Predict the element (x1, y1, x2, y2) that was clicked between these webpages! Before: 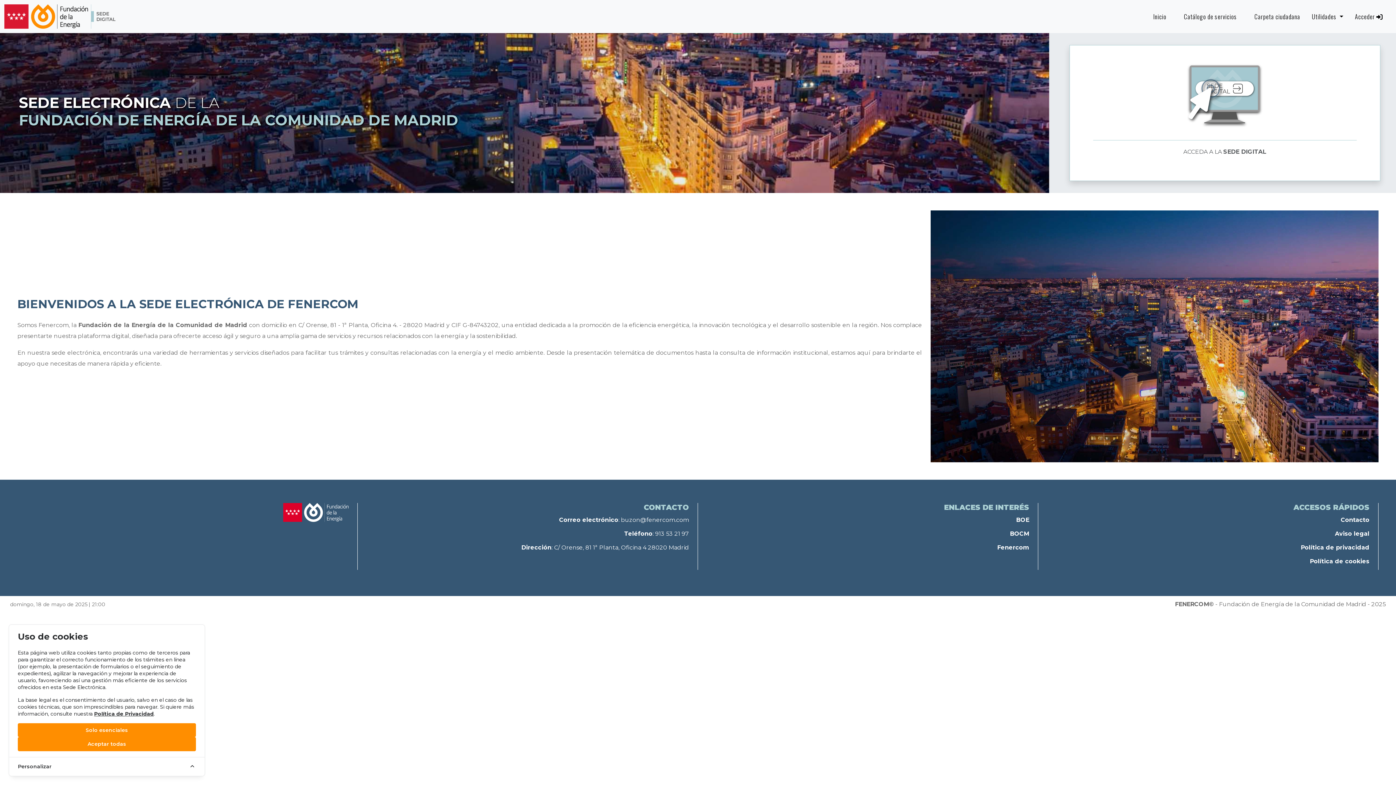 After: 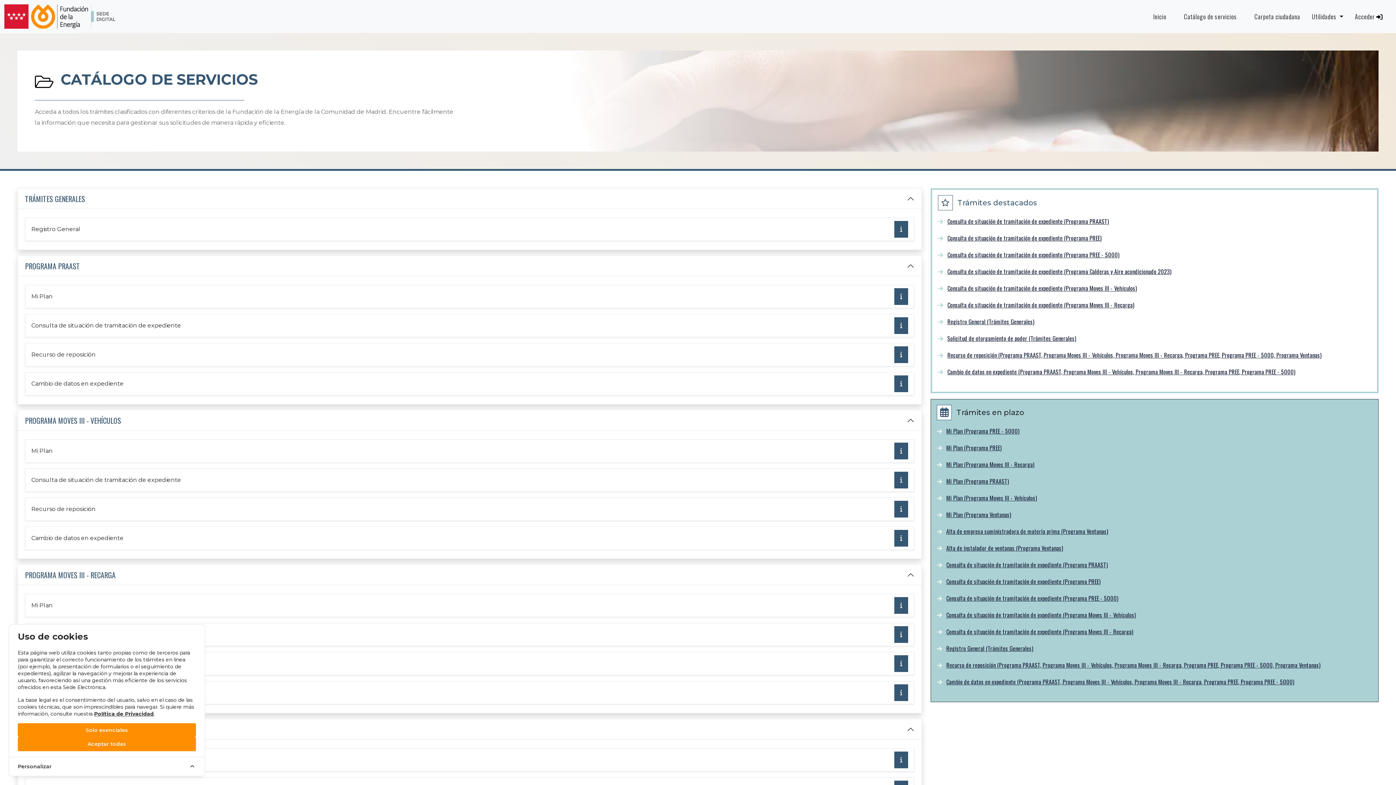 Action: label: Catálogo de servicios bbox: (1181, 7, 1240, 25)